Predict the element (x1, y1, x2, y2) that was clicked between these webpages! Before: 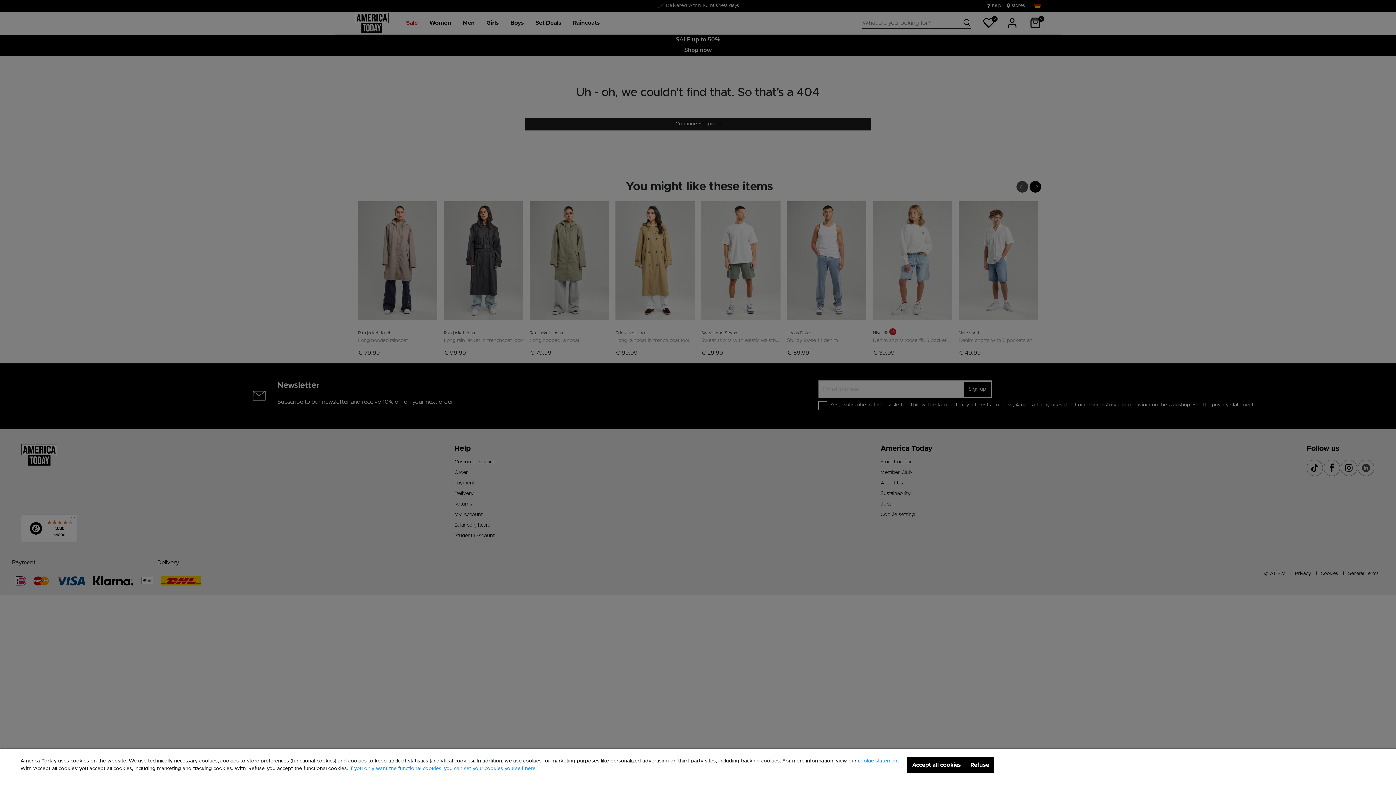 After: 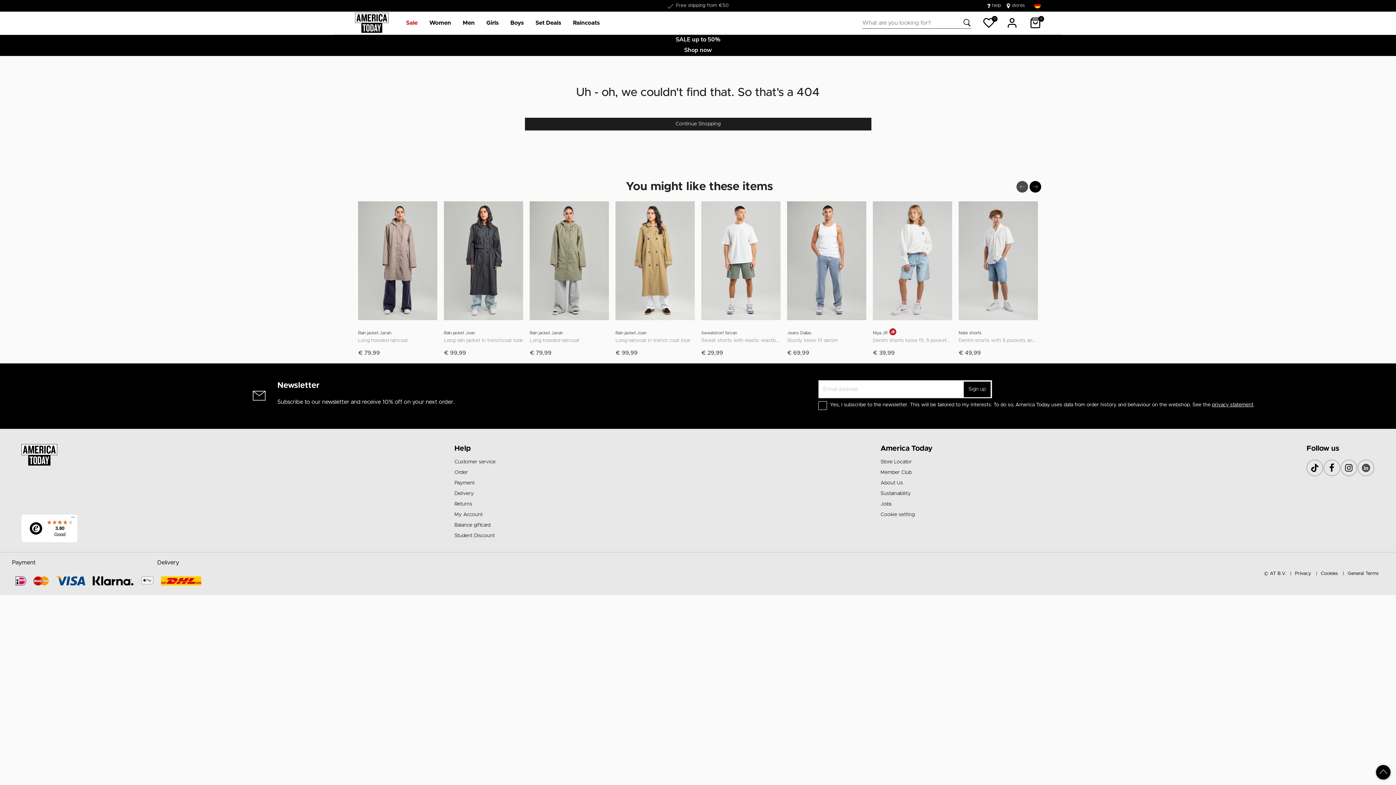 Action: bbox: (907, 757, 965, 773) label: Accept all cookies